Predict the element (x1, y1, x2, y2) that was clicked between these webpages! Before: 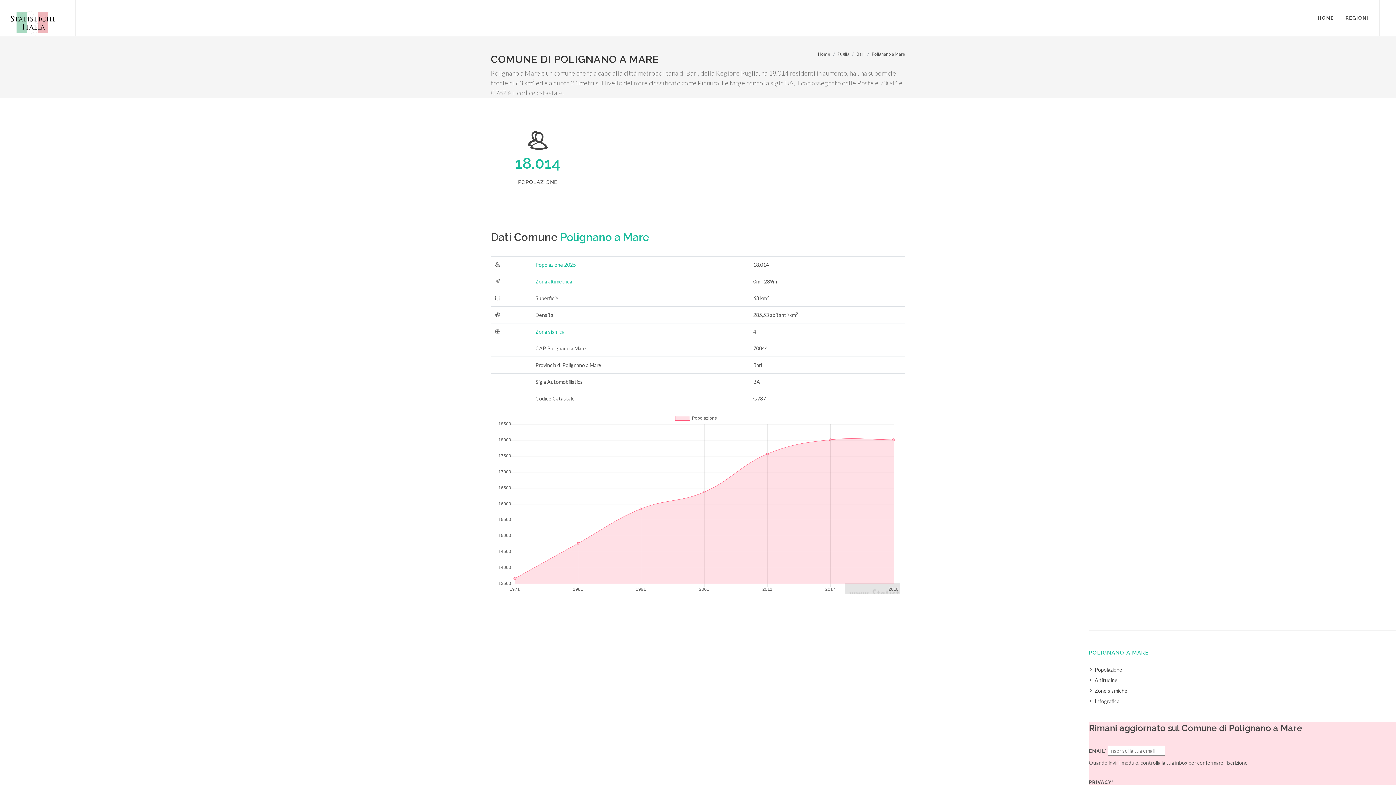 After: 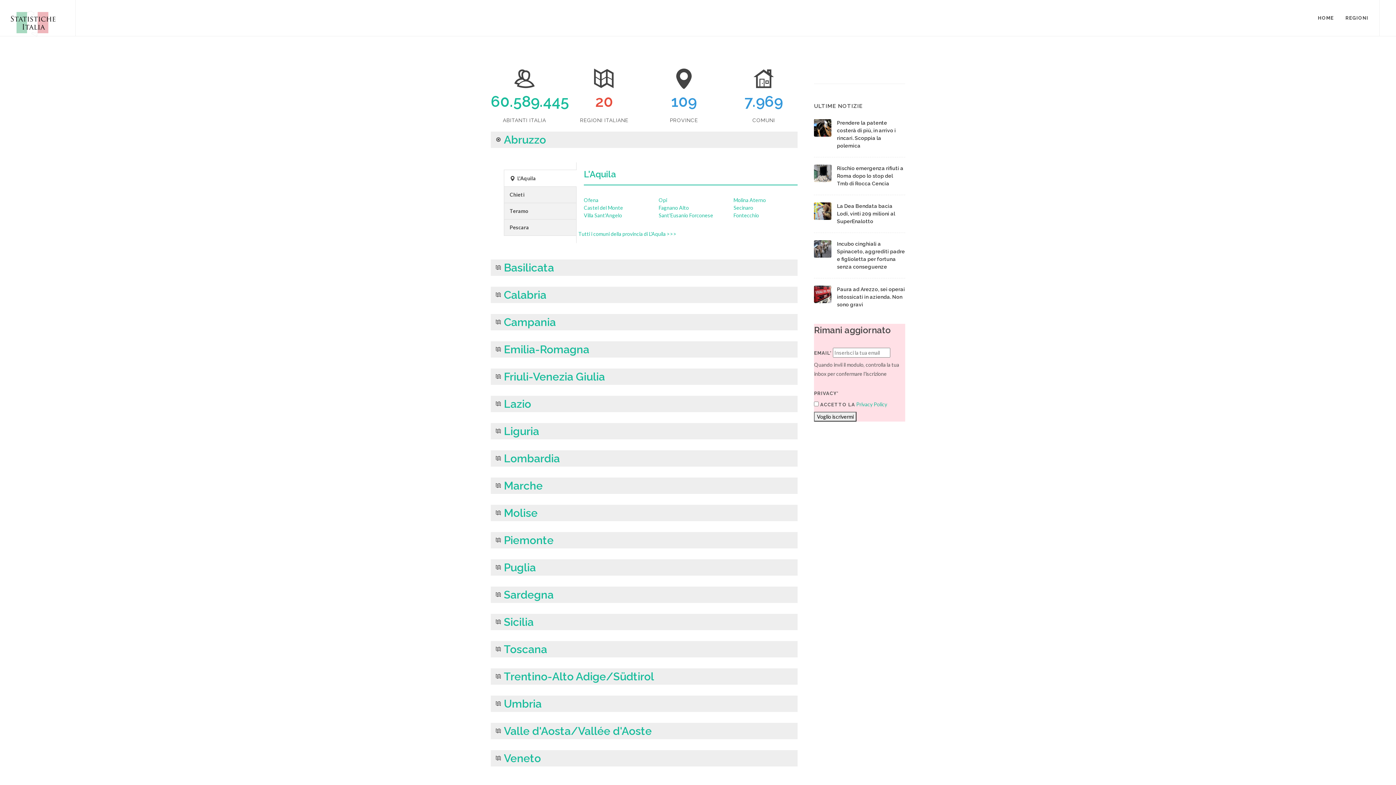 Action: bbox: (10, 0, 64, 36)